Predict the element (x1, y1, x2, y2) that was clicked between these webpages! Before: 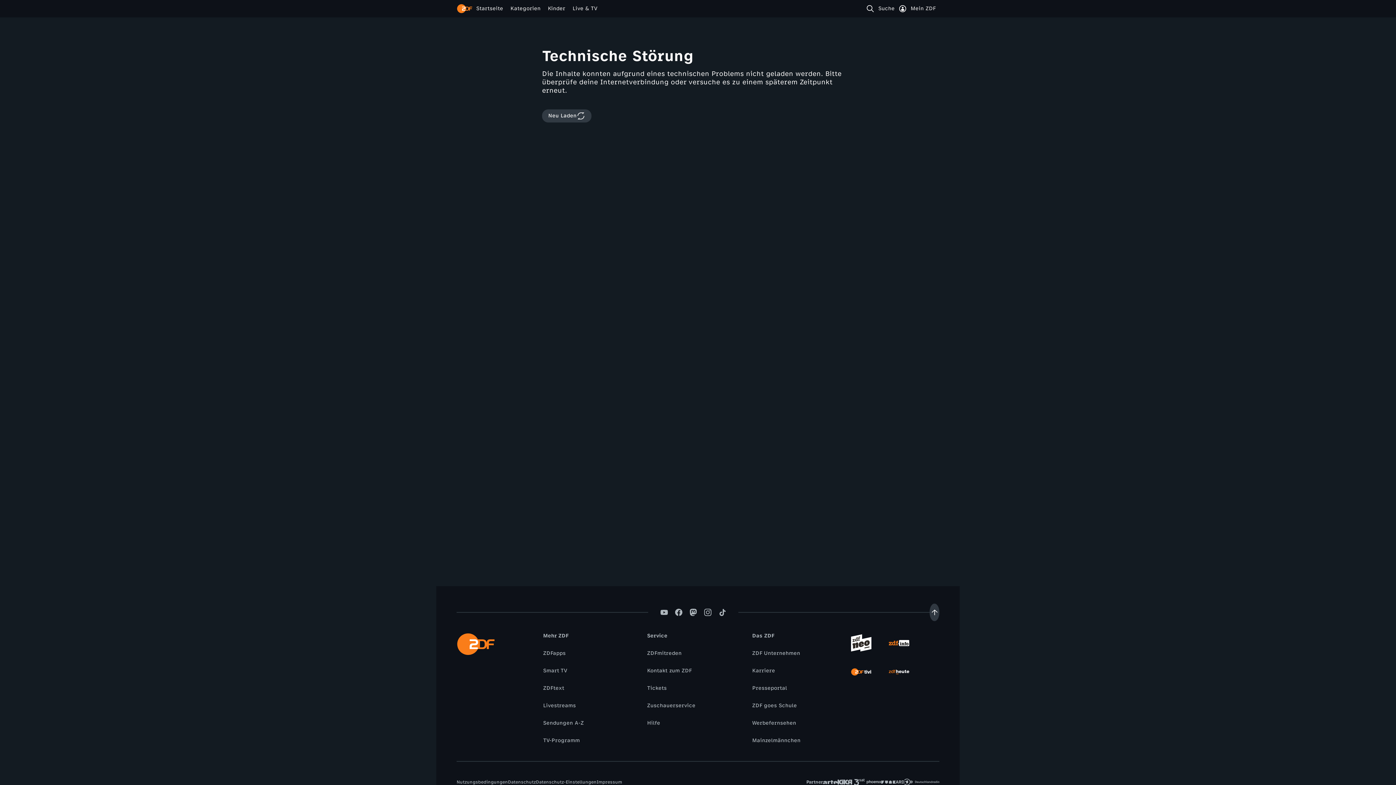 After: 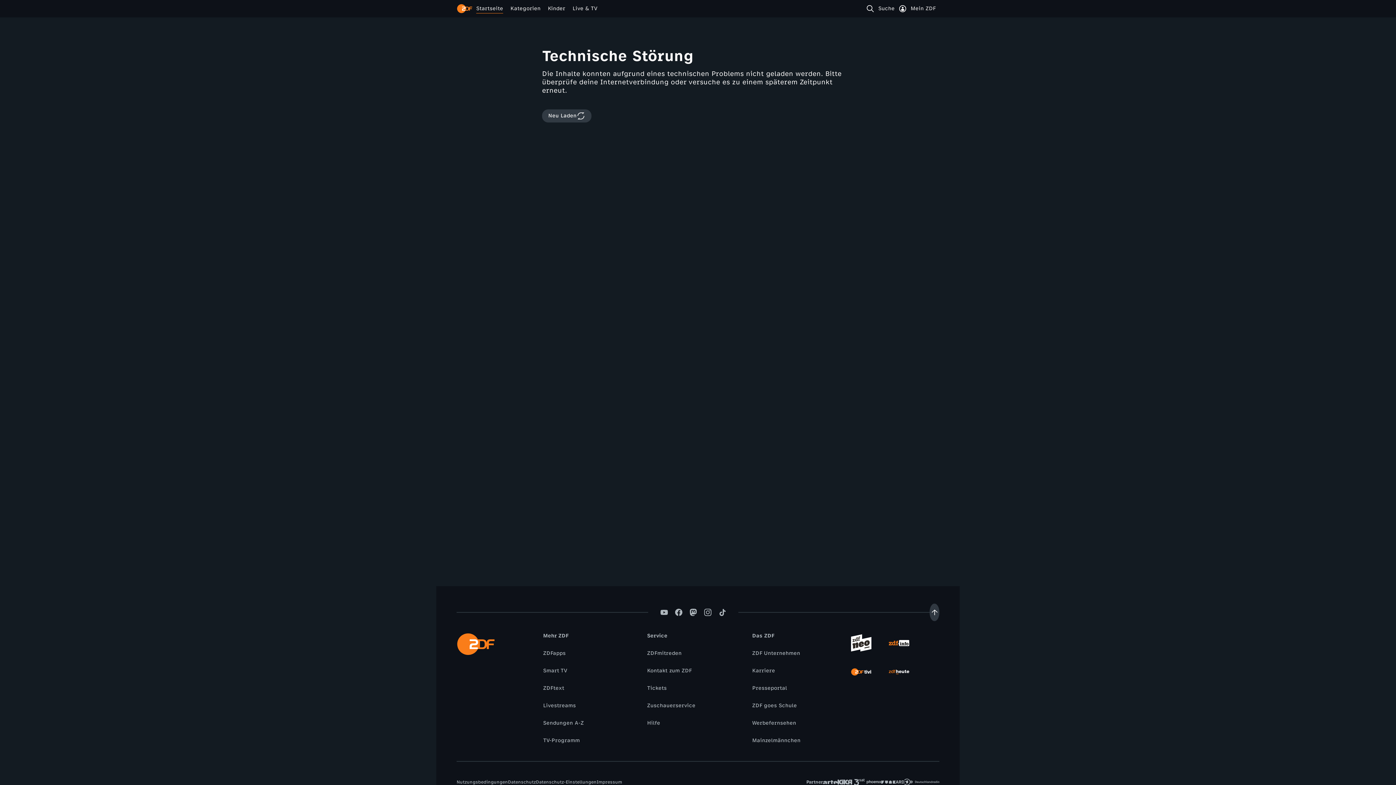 Action: bbox: (456, 0, 472, 17) label: ZDF Startseite